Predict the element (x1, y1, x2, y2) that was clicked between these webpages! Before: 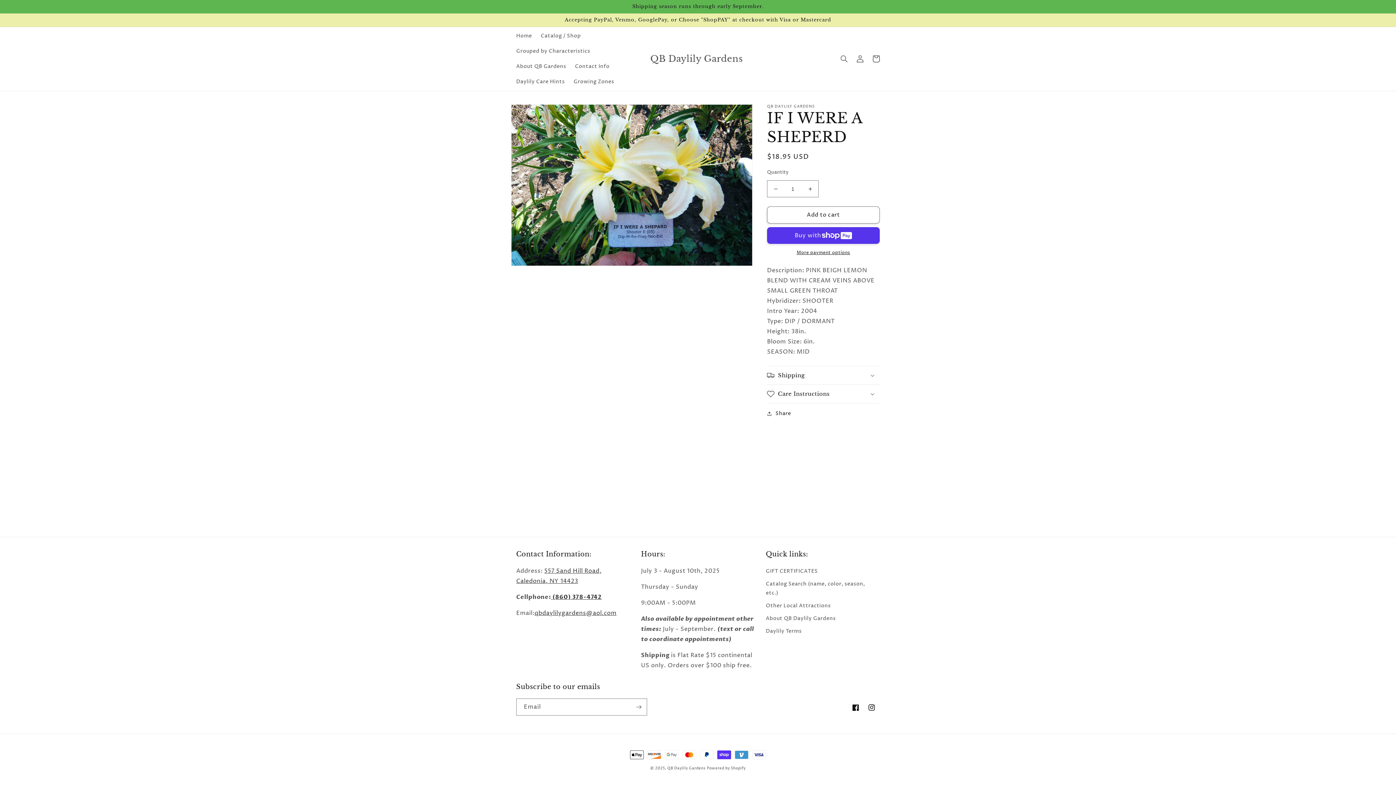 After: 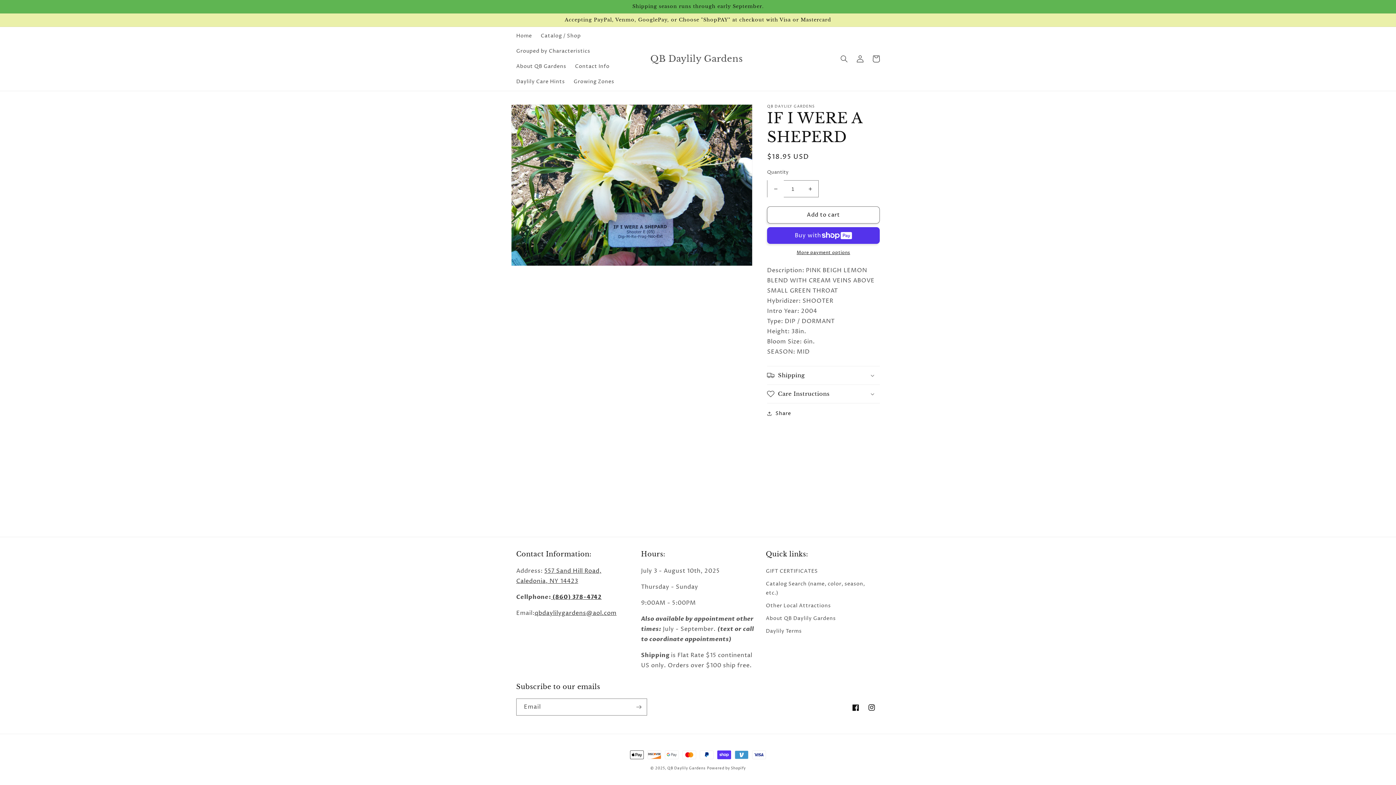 Action: bbox: (767, 180, 784, 197) label: Decrease quantity for IF I WERE A SHEPERD